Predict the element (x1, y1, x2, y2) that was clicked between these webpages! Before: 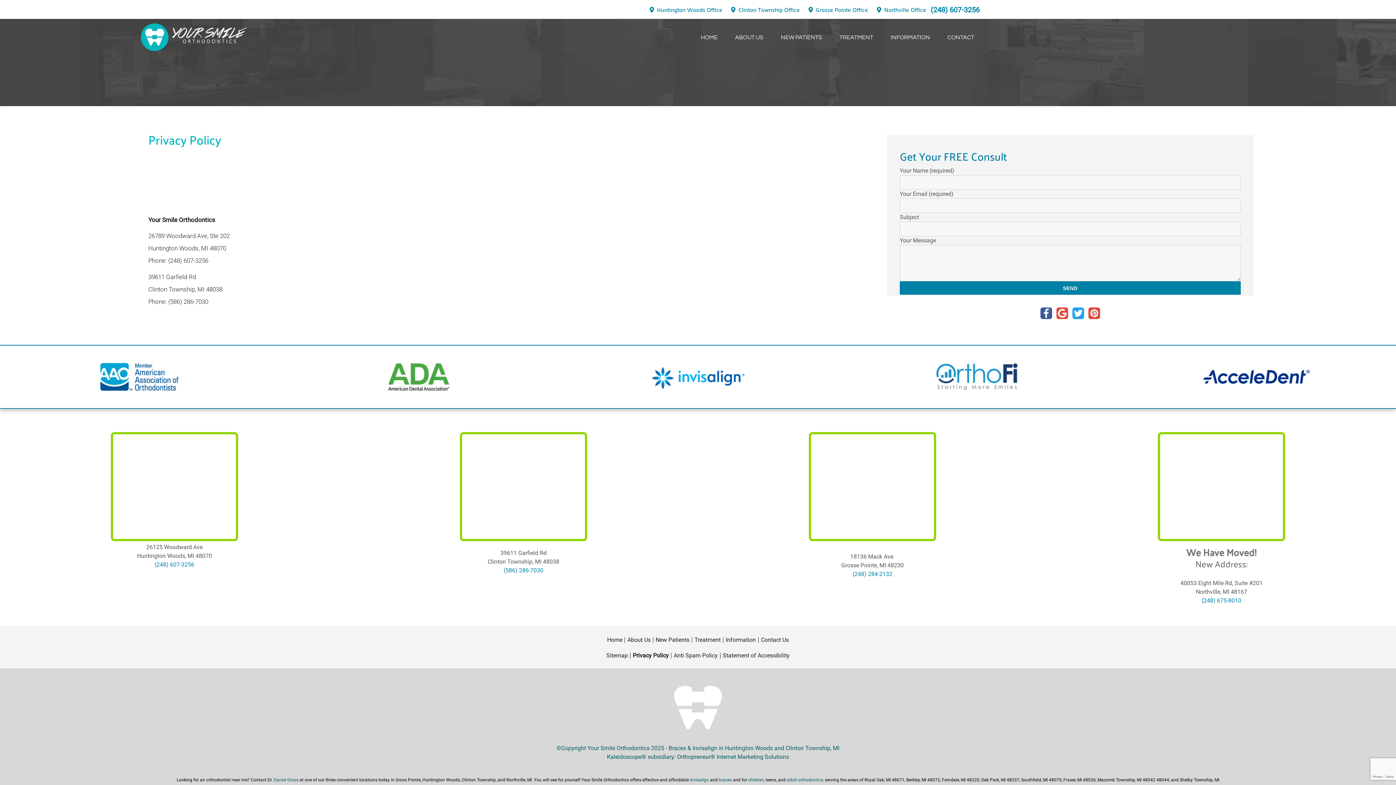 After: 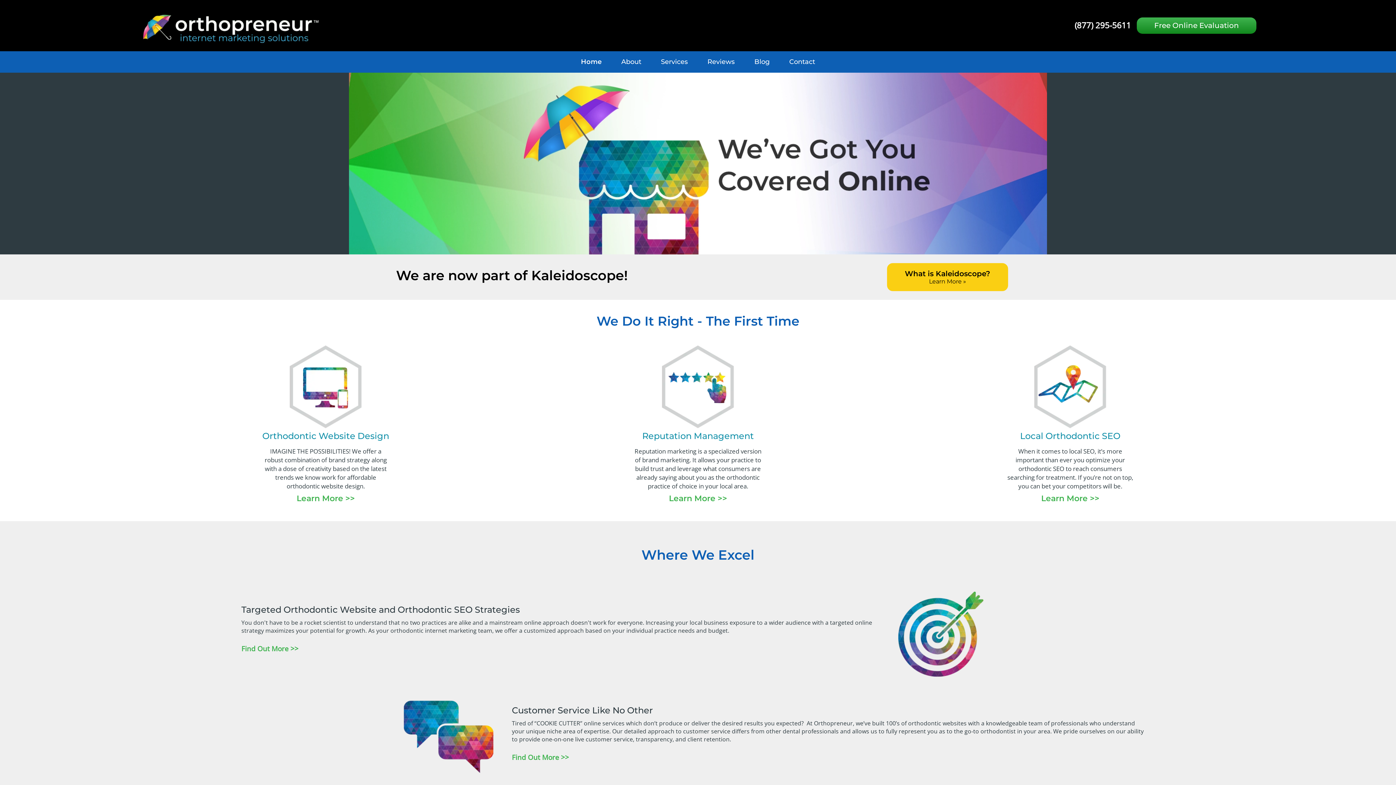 Action: label: Orthopreneur® Internet Marketing Solutions bbox: (677, 753, 789, 761)